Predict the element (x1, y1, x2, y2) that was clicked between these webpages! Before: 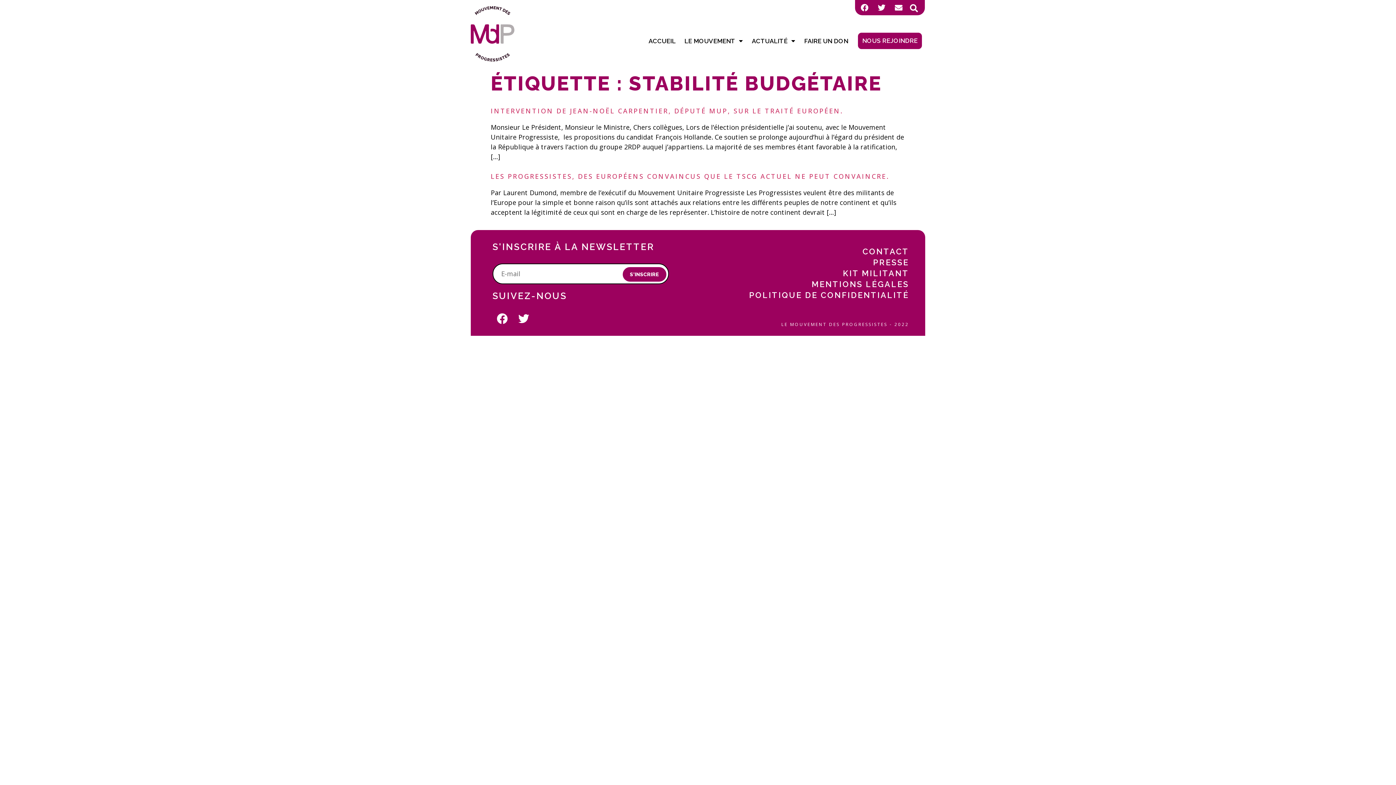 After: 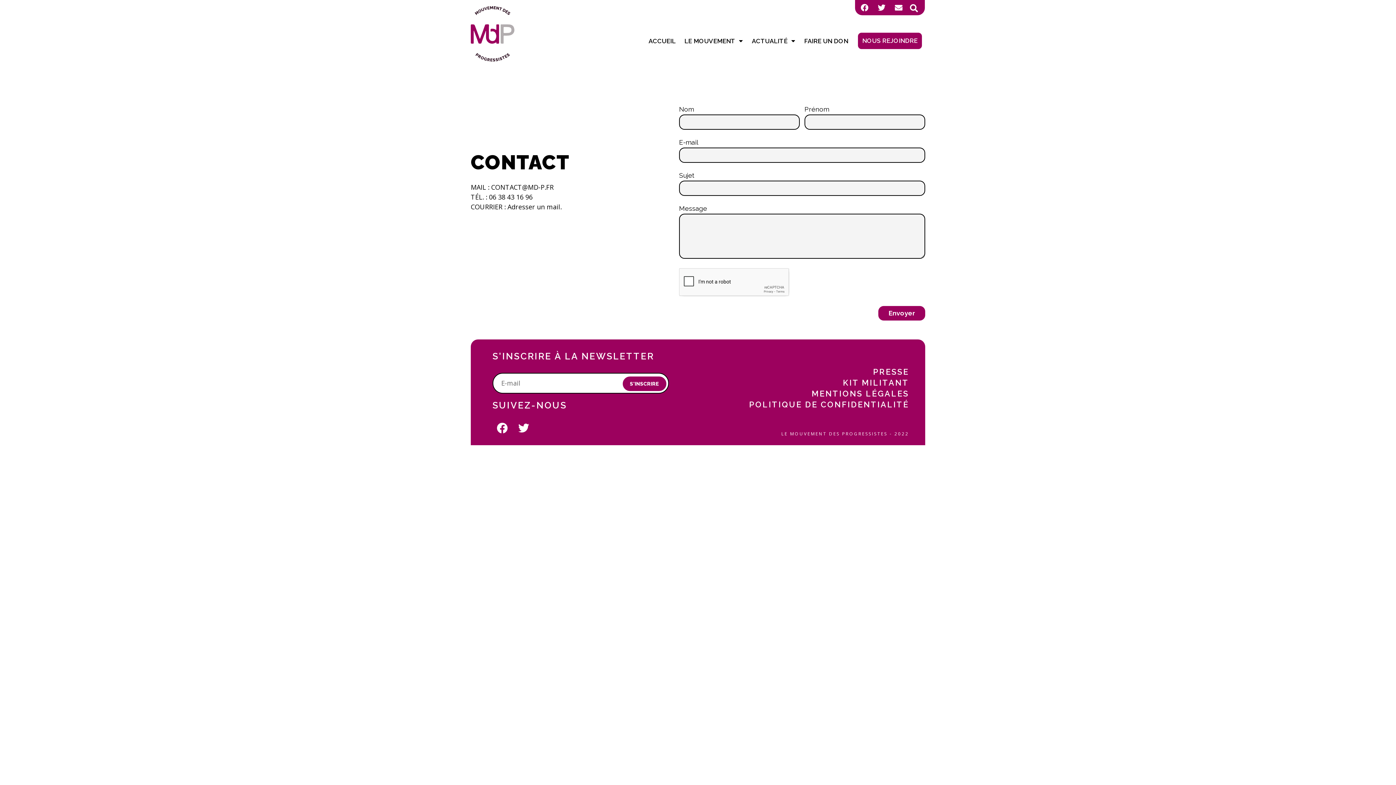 Action: bbox: (701, 246, 909, 257) label: CONTACT